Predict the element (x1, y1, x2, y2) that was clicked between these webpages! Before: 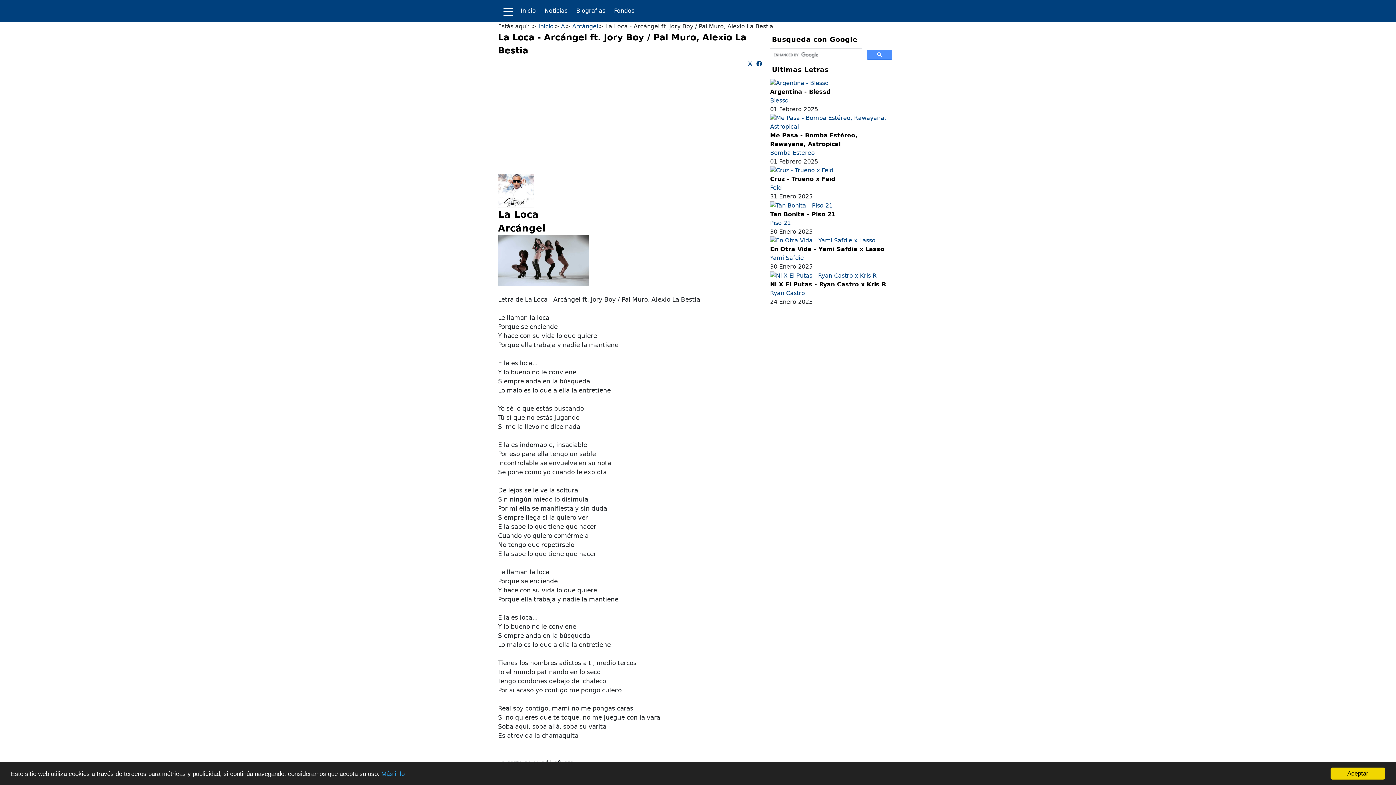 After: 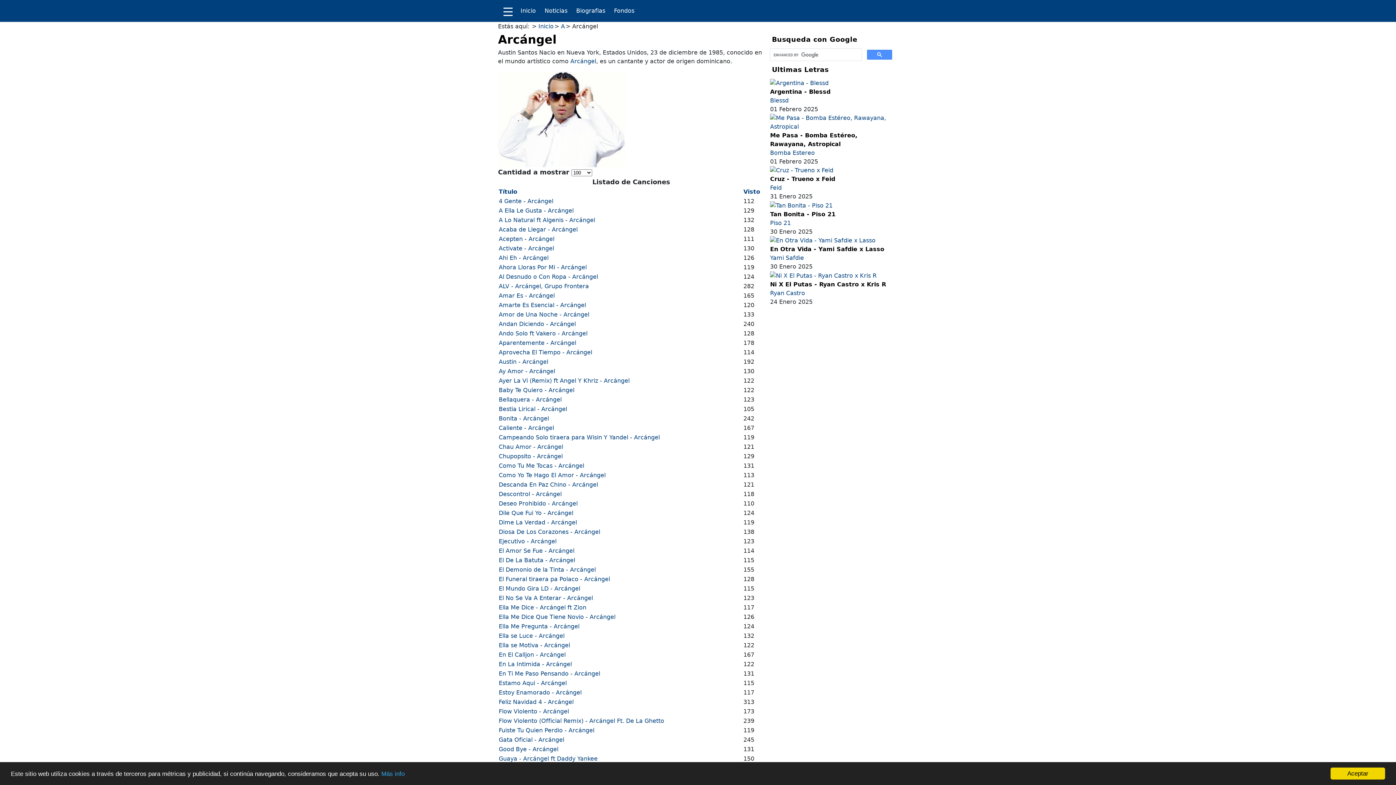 Action: bbox: (572, 22, 600, 29) label: Arcángel